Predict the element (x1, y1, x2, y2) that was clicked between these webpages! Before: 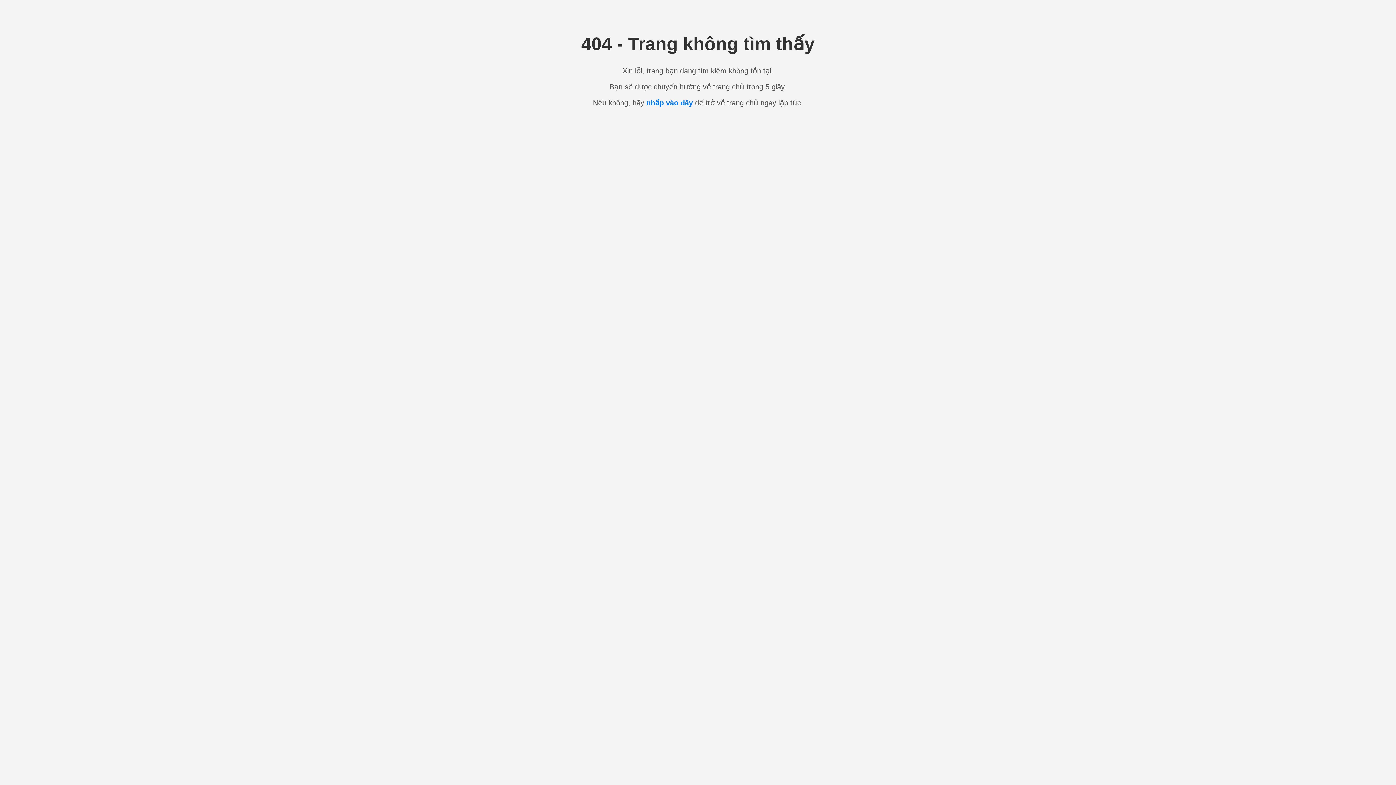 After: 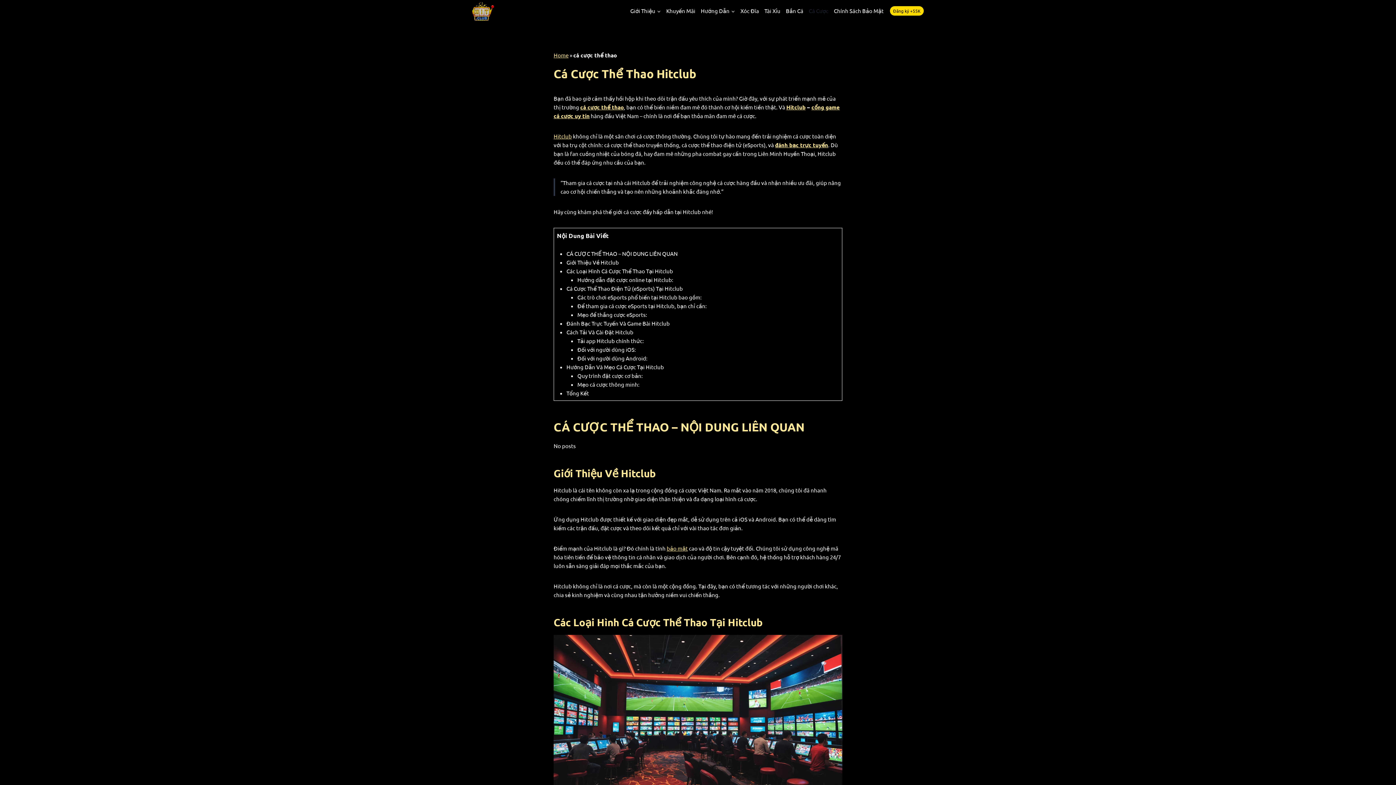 Action: label: nhấp vào đây bbox: (646, 98, 693, 106)